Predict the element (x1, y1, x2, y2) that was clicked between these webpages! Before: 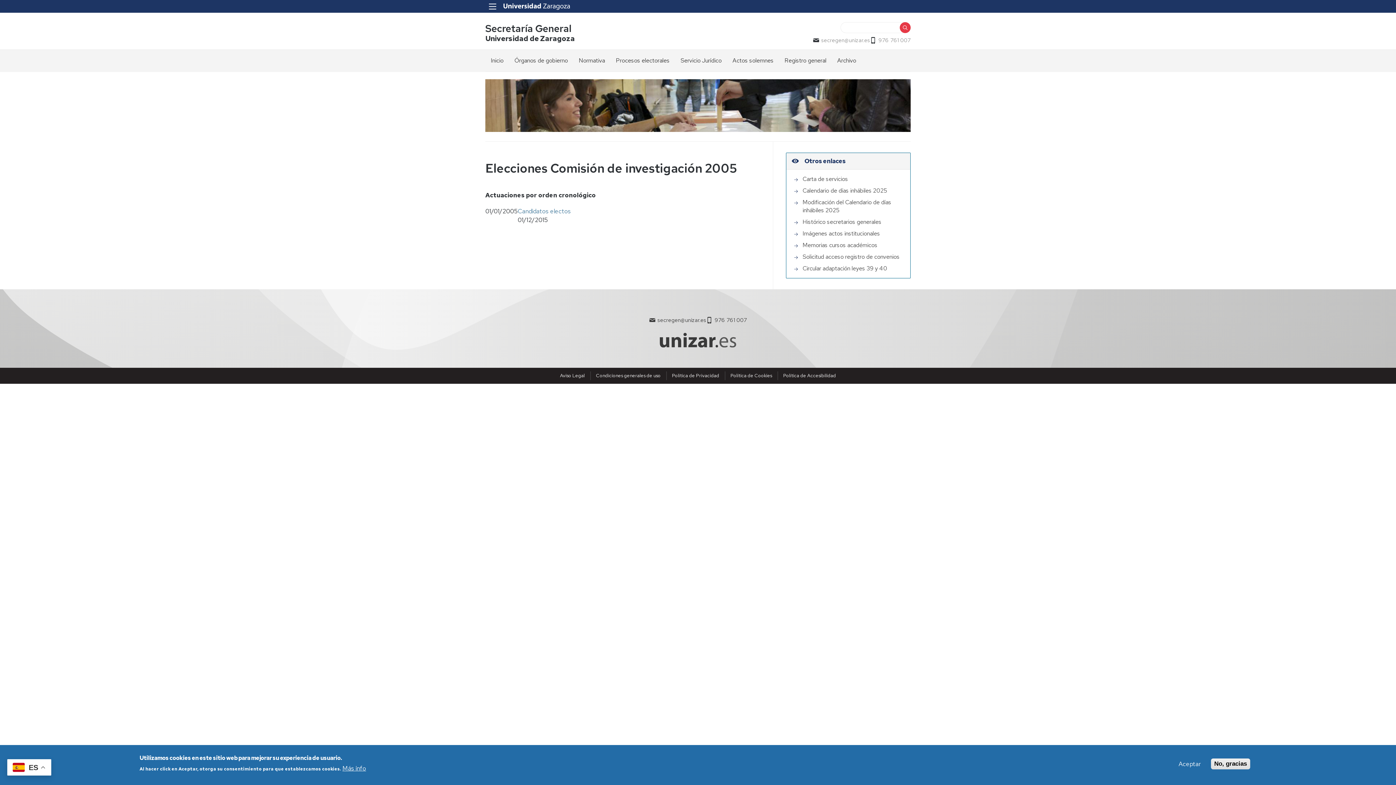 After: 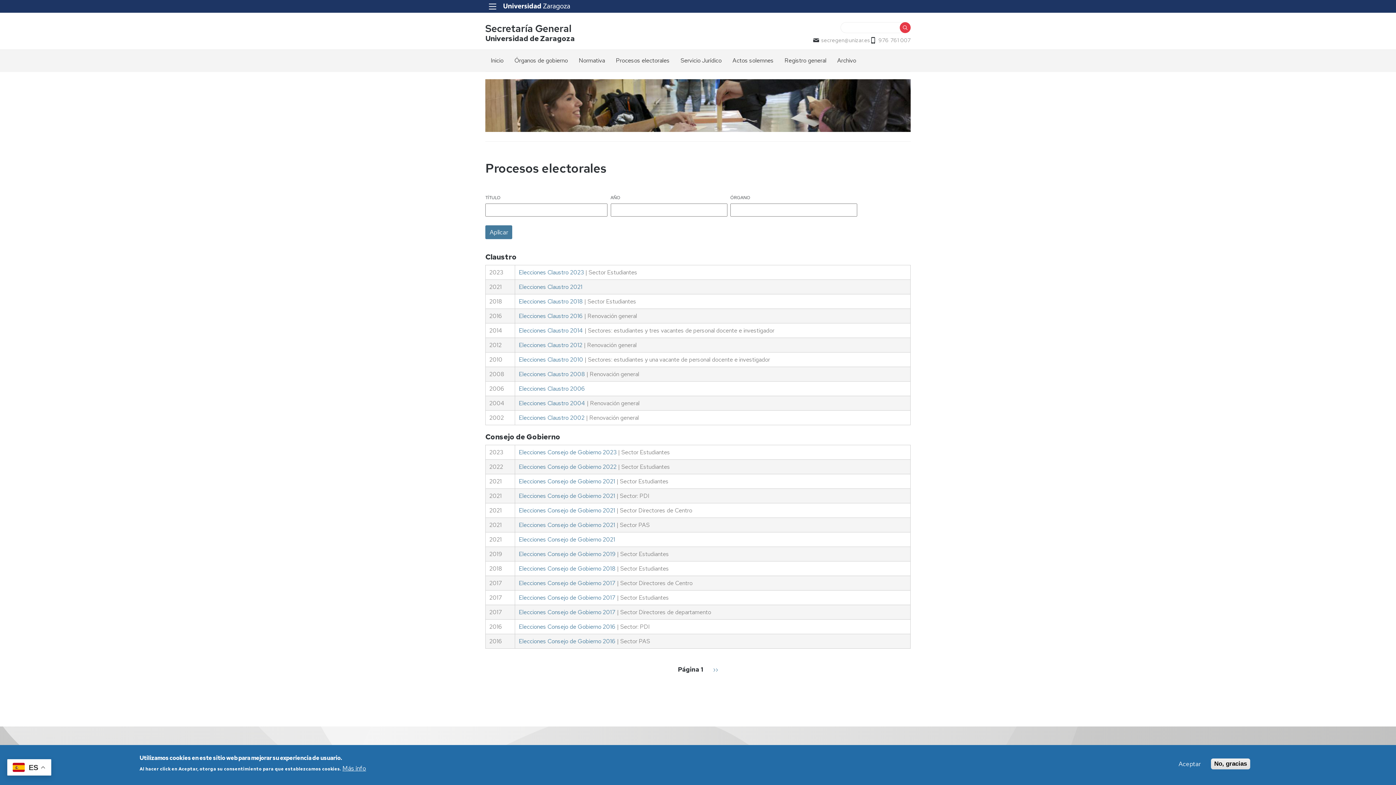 Action: label: Procesos electorales bbox: (610, 53, 675, 68)